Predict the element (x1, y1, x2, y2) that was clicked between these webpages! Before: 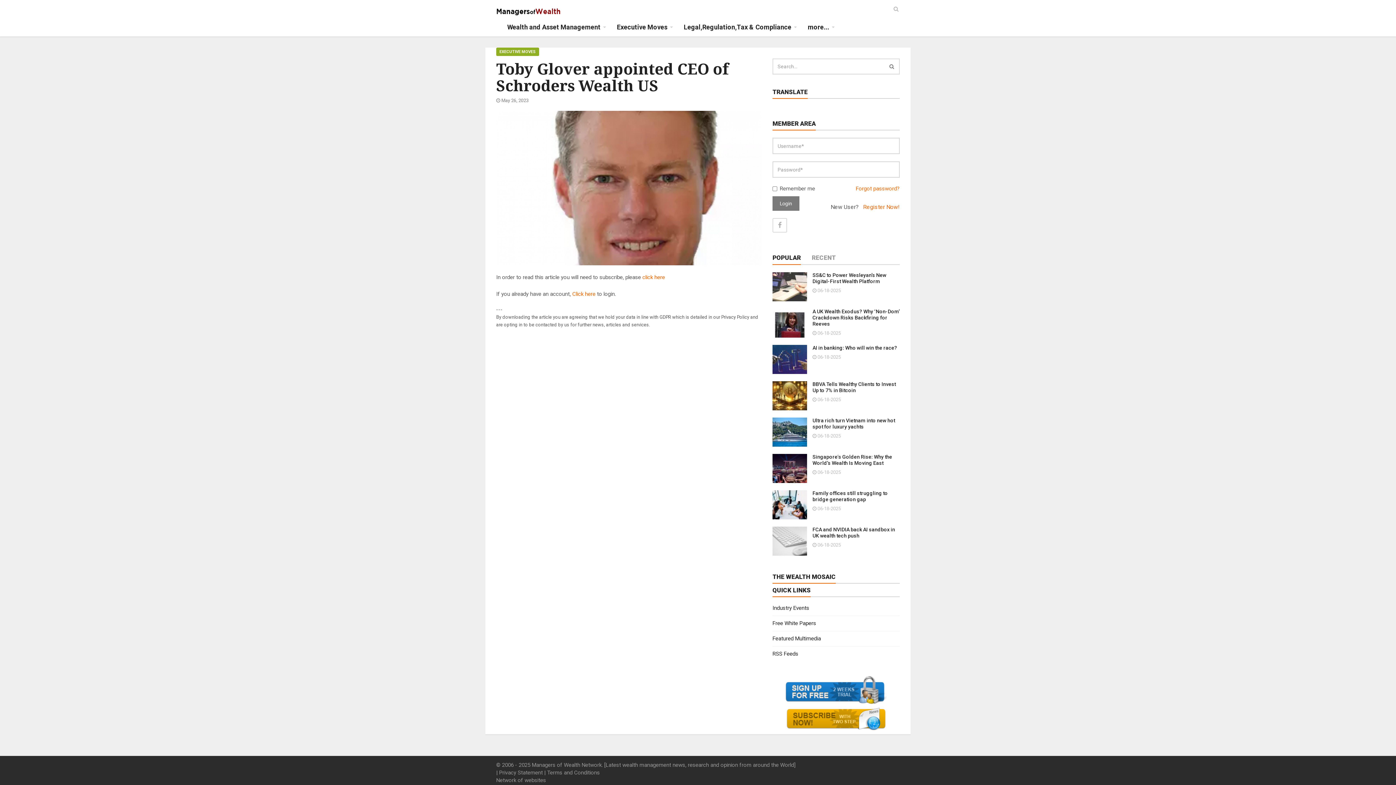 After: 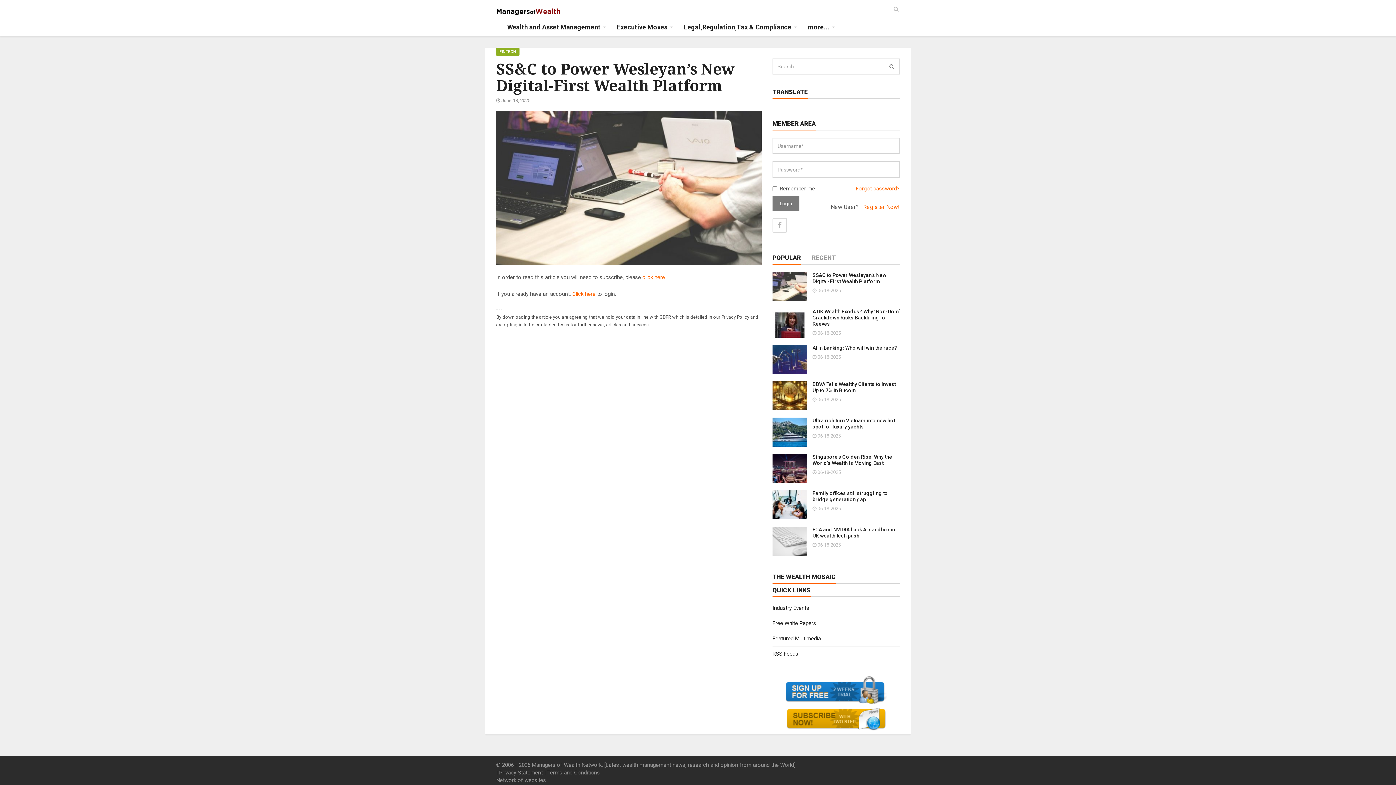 Action: bbox: (772, 283, 807, 289)